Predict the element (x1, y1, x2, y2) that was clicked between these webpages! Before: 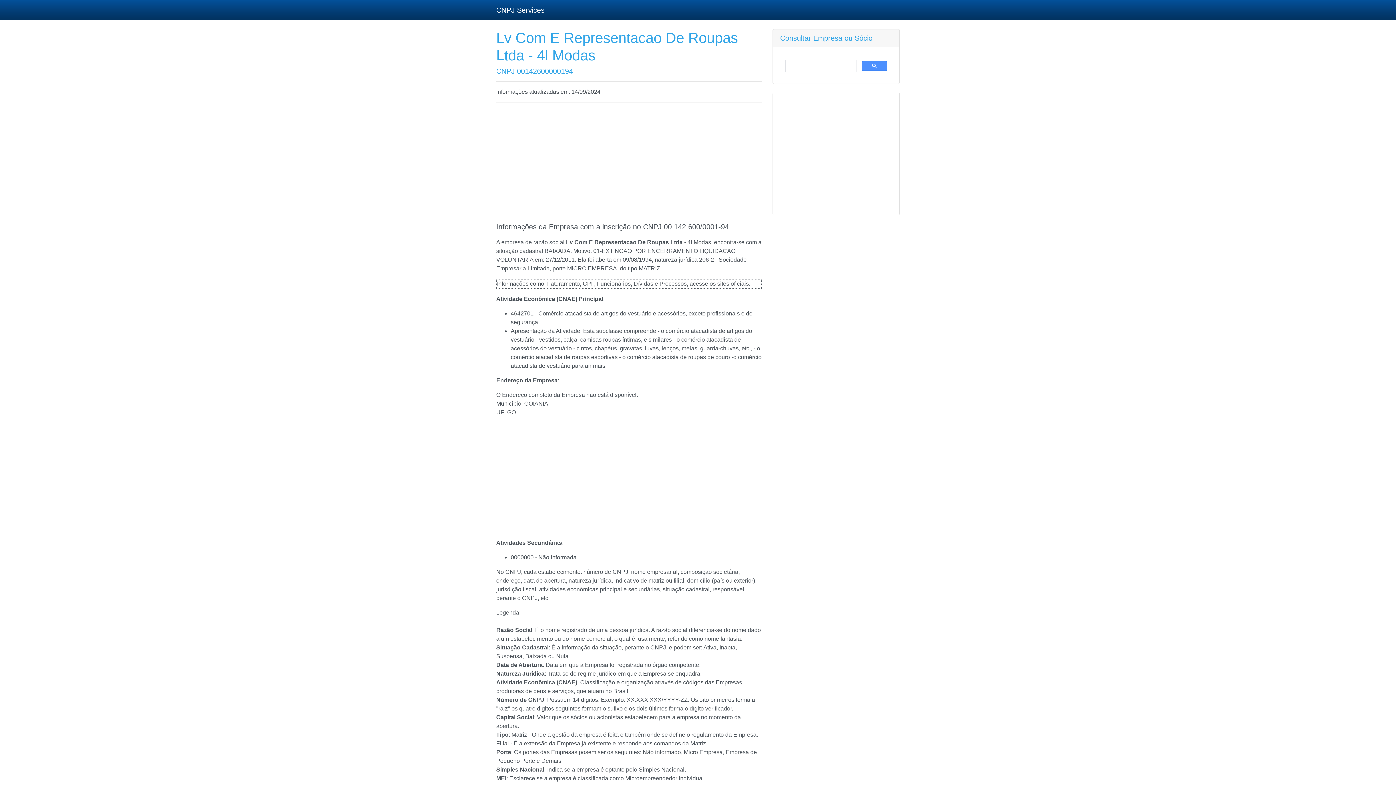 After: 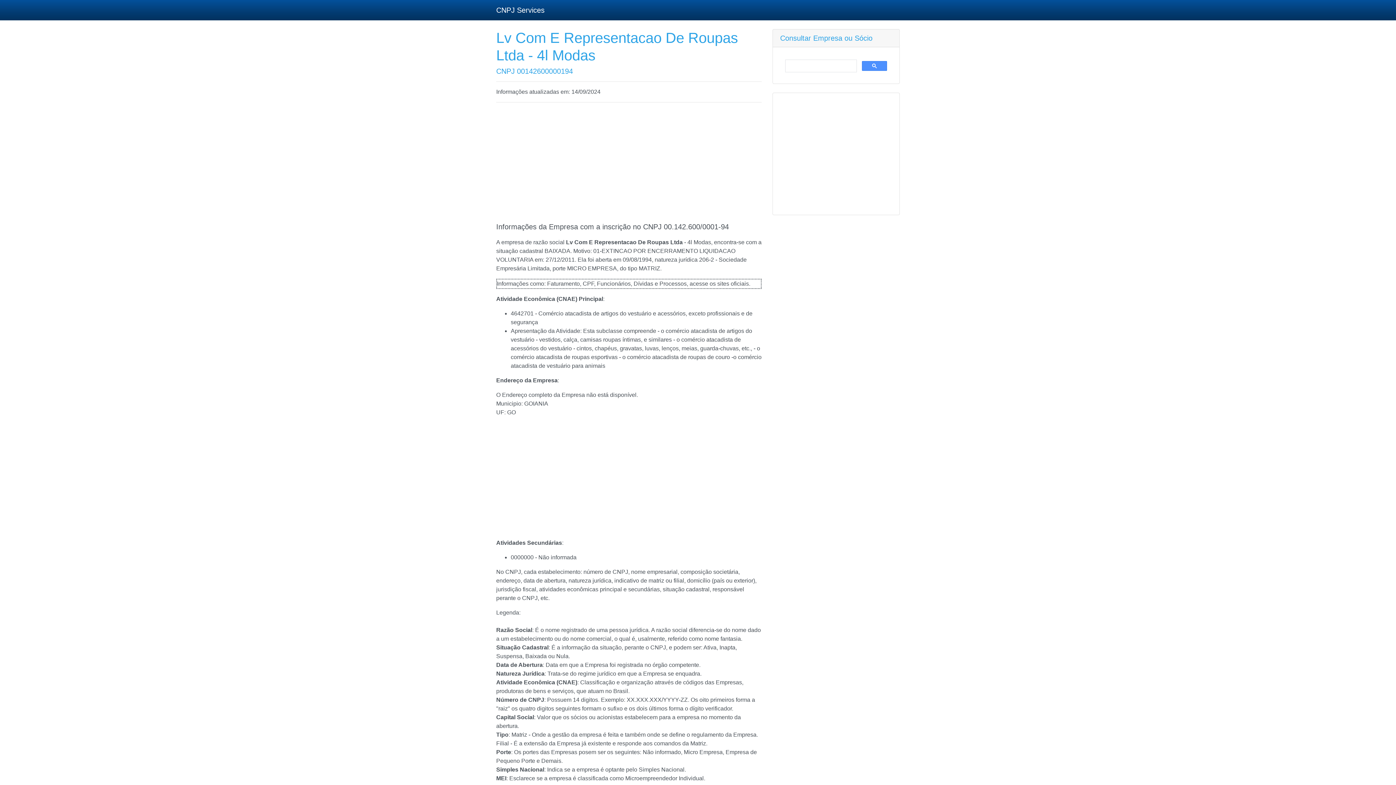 Action: bbox: (496, 2, 544, 17) label: CNPJ Services